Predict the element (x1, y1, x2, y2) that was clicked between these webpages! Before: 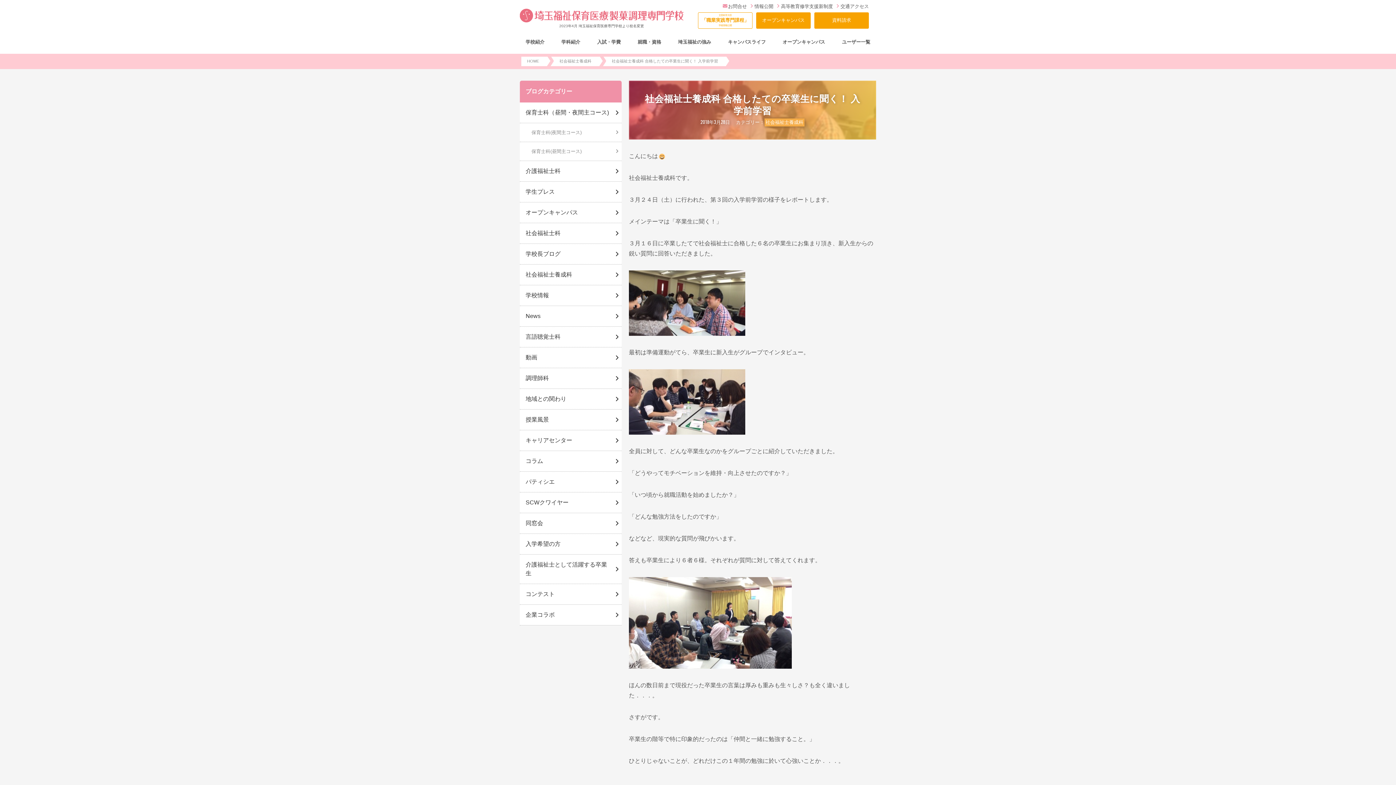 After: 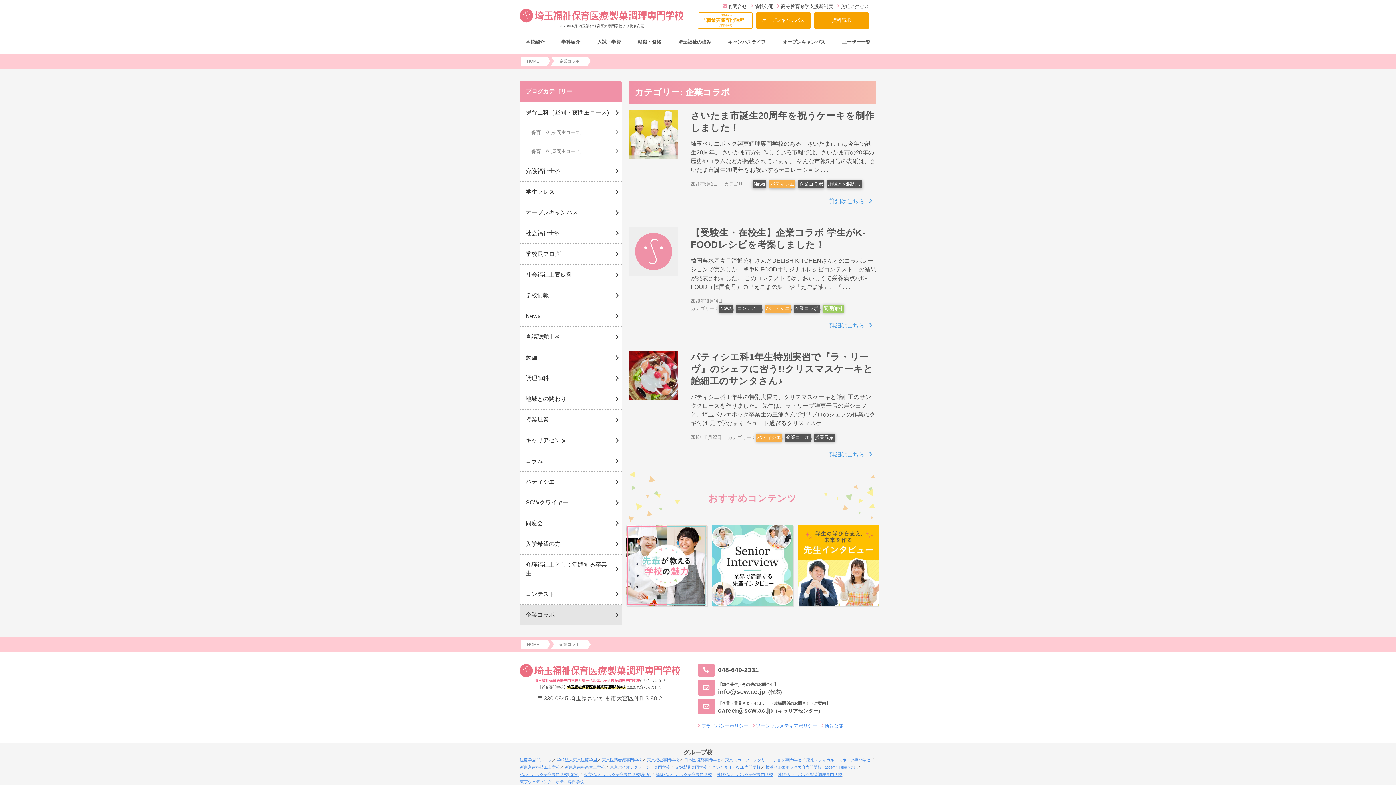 Action: bbox: (520, 605, 621, 625) label: 企業コラボ